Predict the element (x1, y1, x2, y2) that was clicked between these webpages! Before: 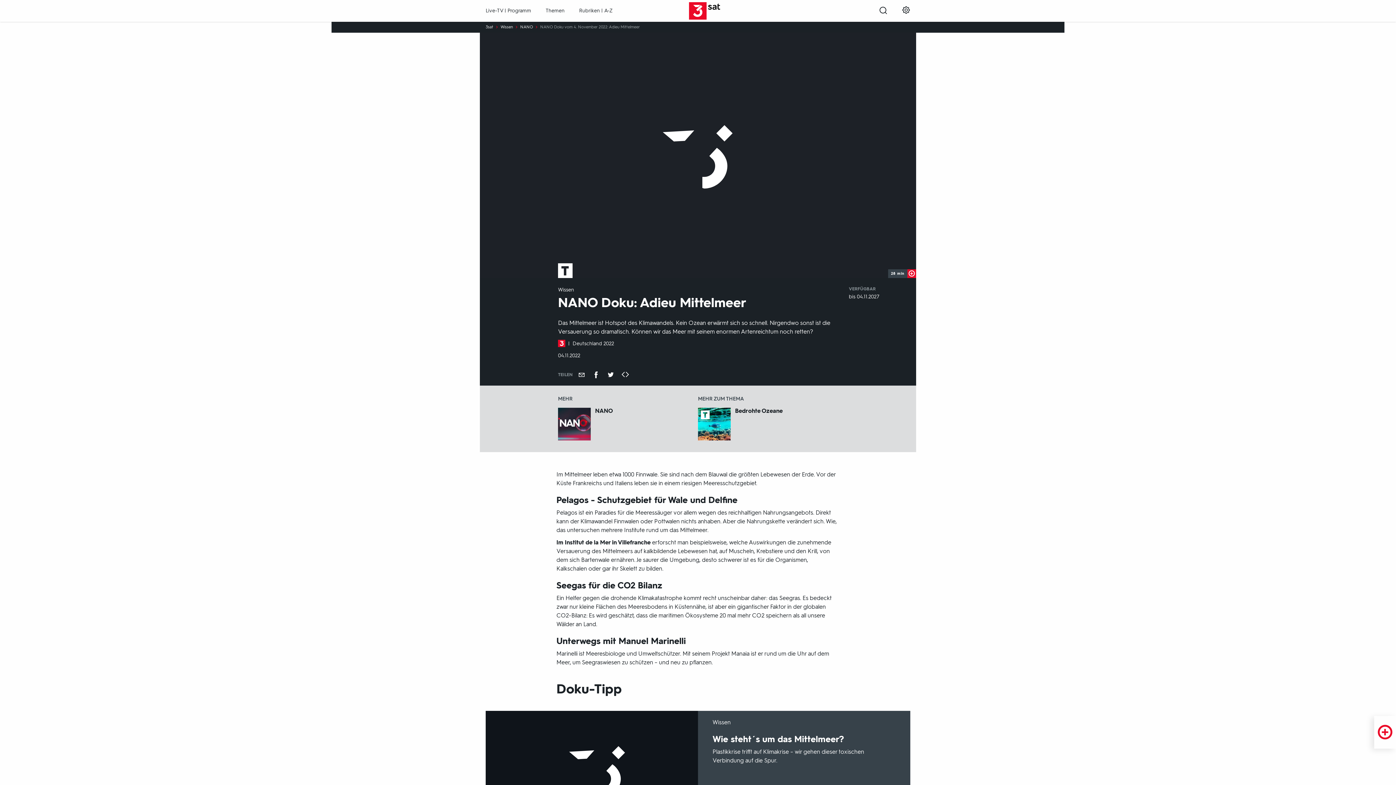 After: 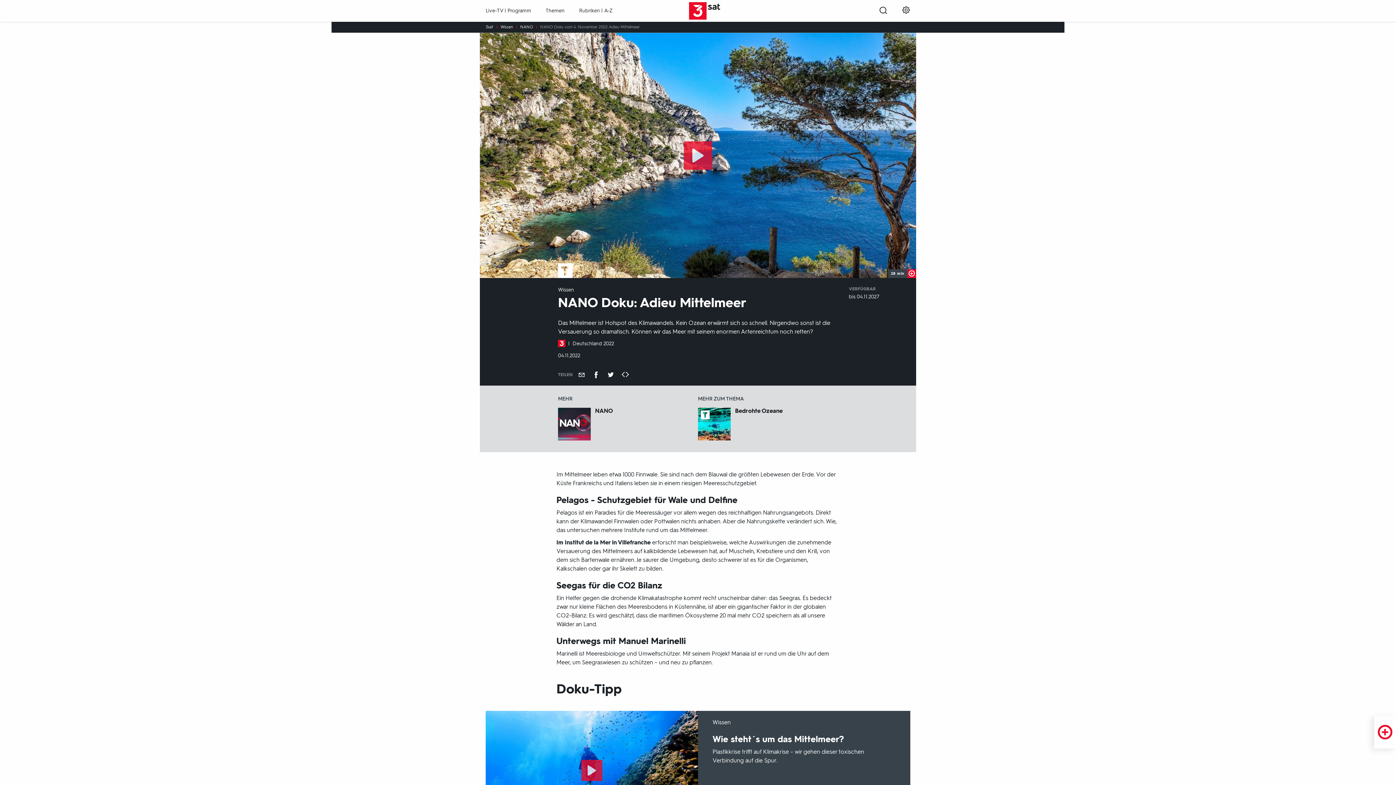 Action: bbox: (603, 371, 618, 378) label: Teilen auf Twitter